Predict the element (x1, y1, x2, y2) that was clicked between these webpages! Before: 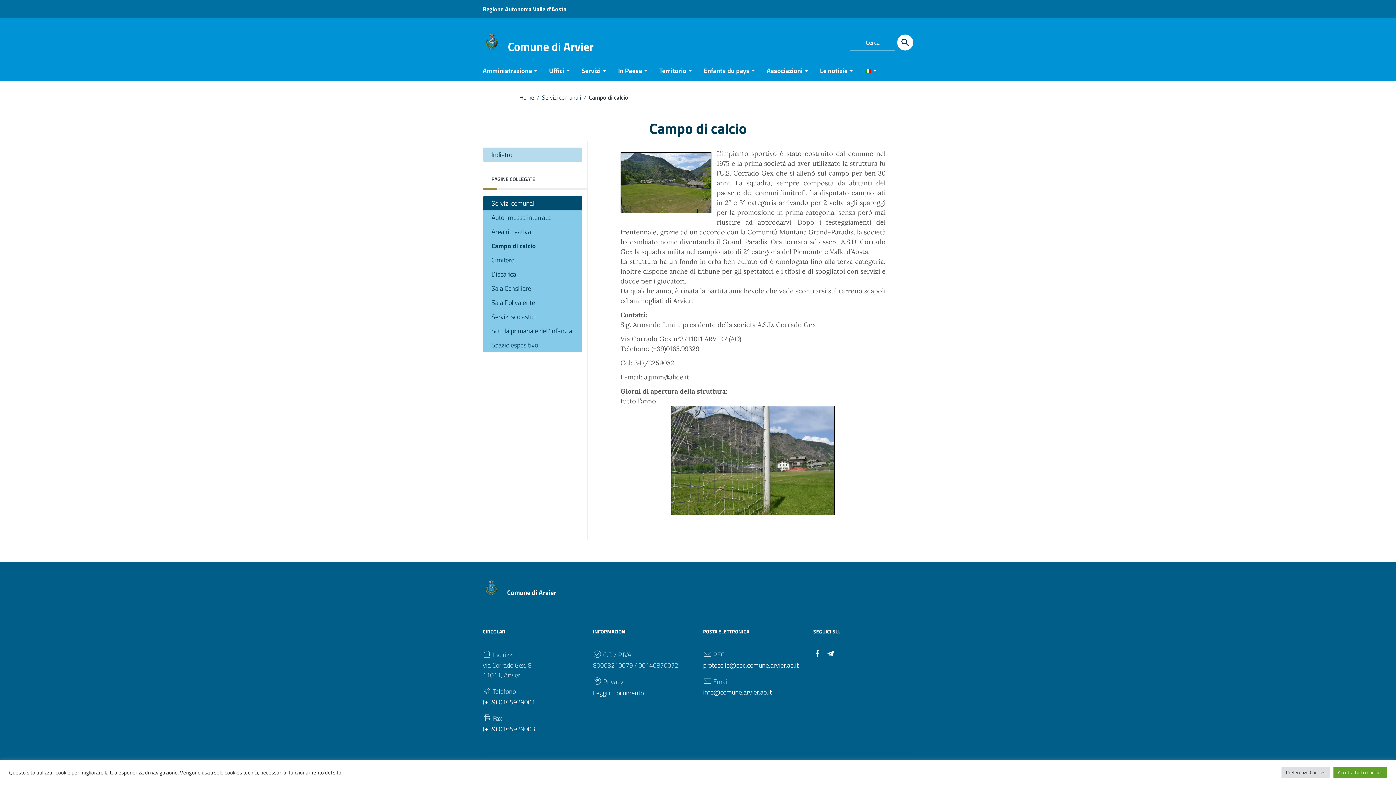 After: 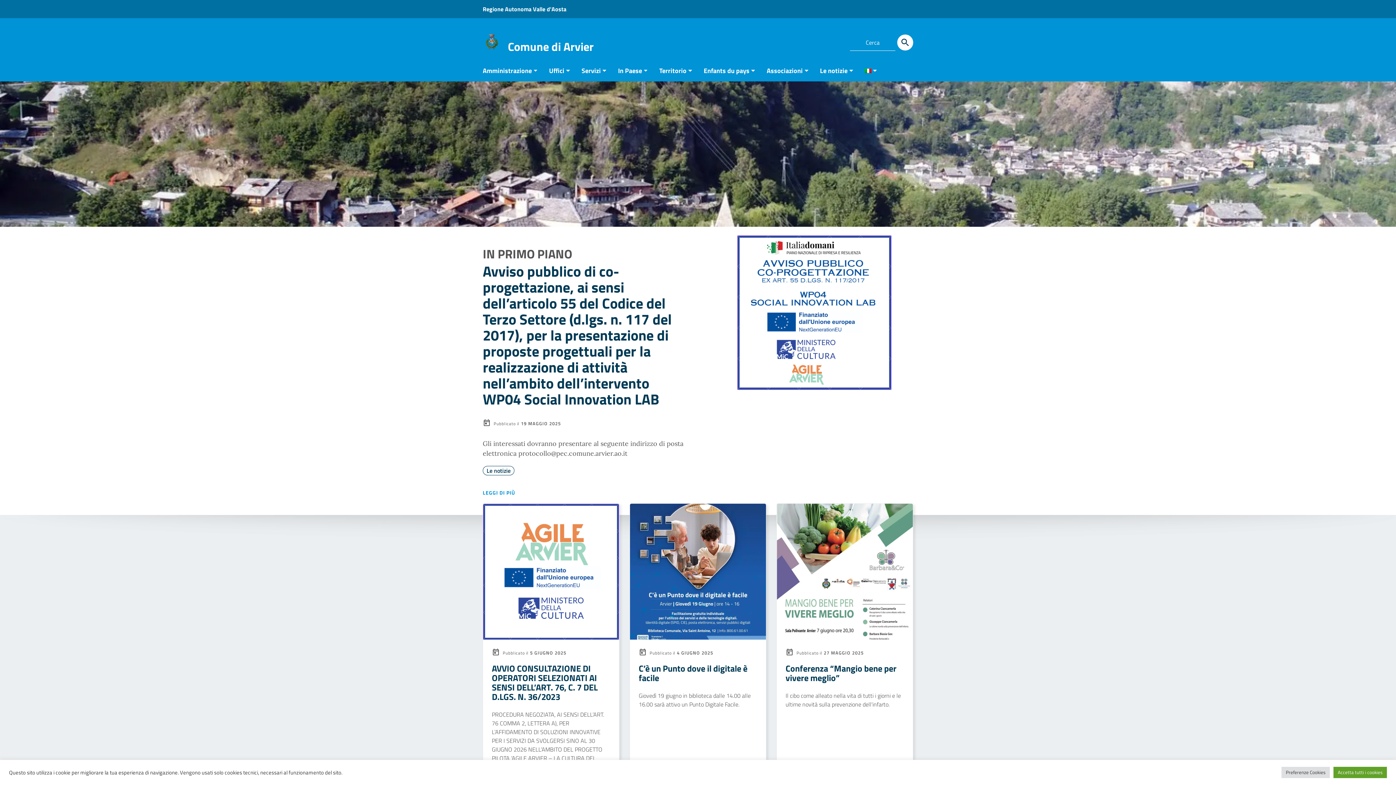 Action: bbox: (482, 36, 501, 46)